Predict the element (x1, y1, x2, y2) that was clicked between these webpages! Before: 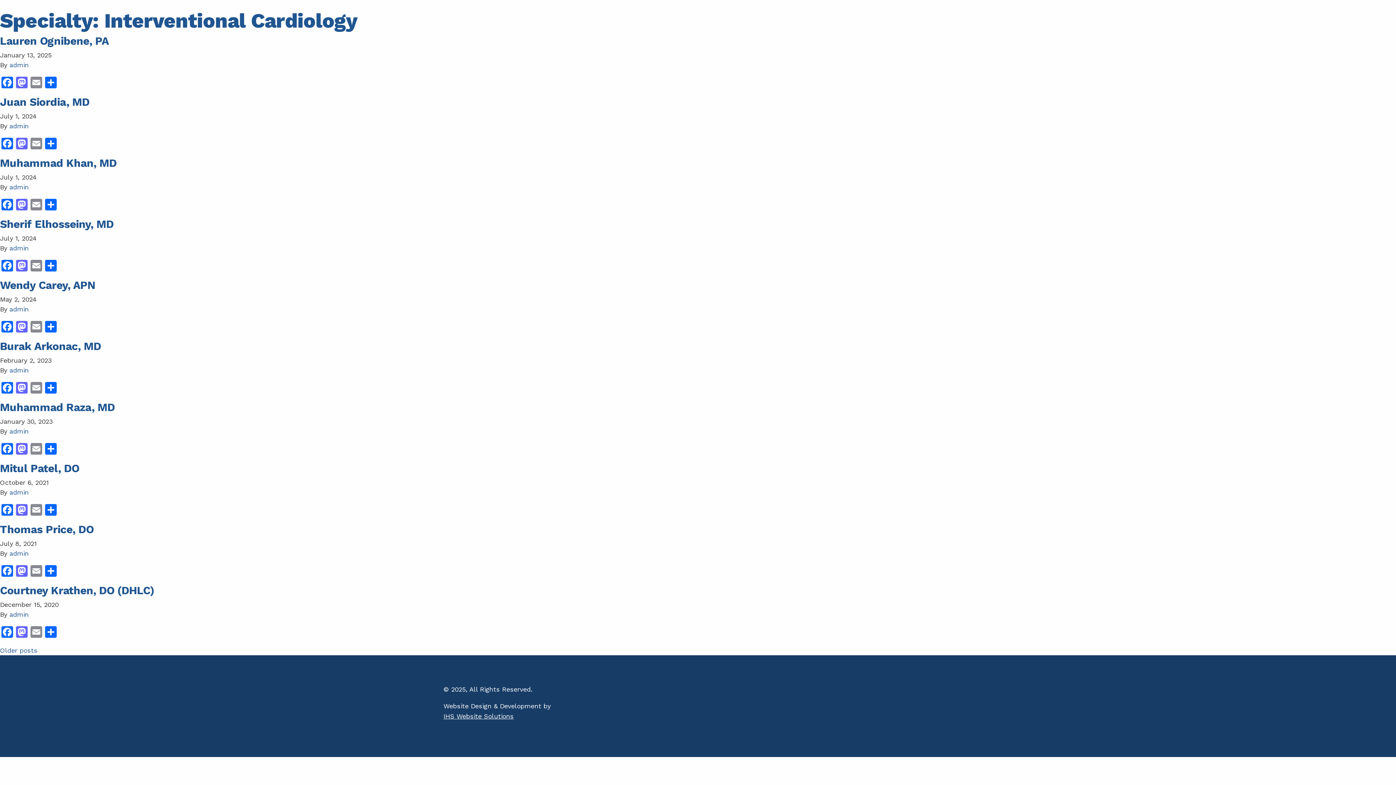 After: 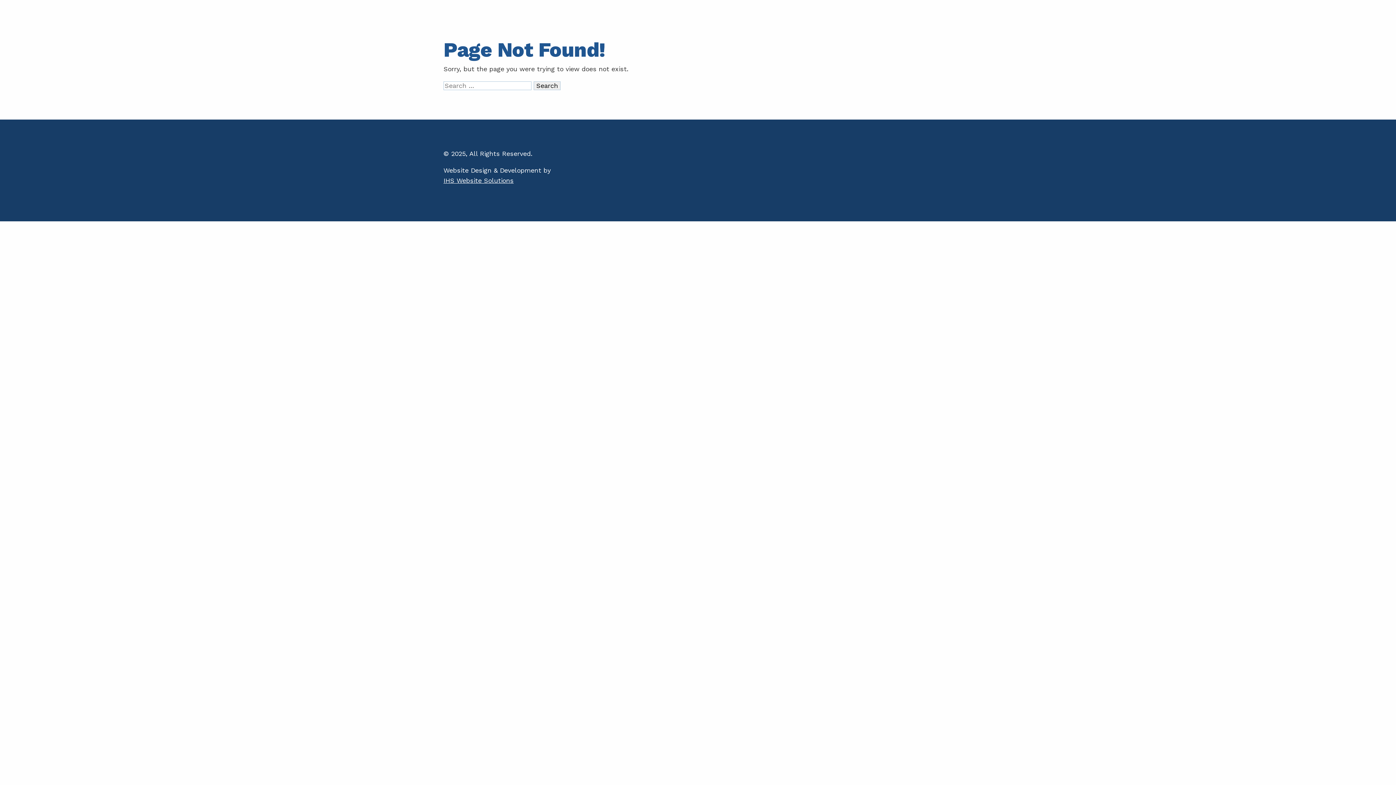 Action: bbox: (0, 401, 114, 413) label: Muhammad Raza, MD